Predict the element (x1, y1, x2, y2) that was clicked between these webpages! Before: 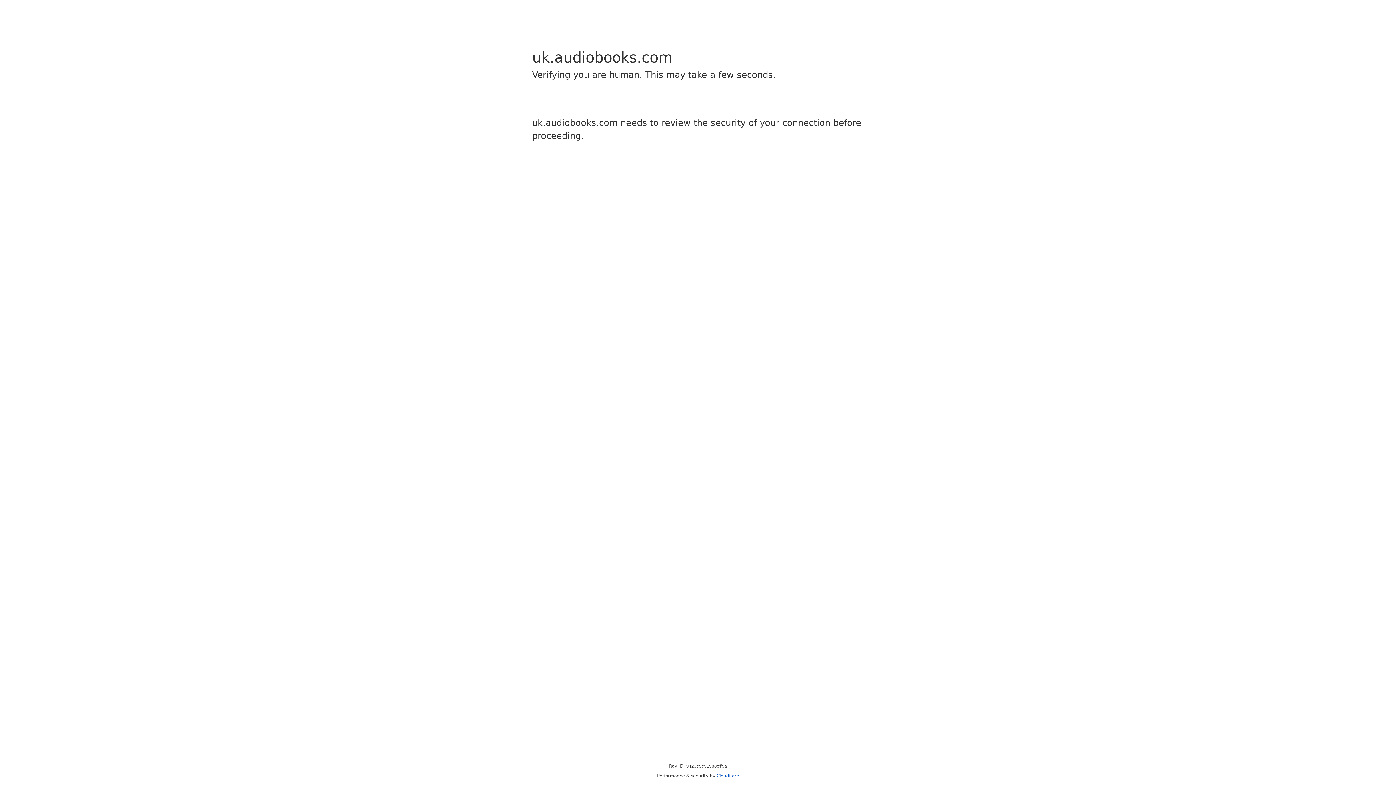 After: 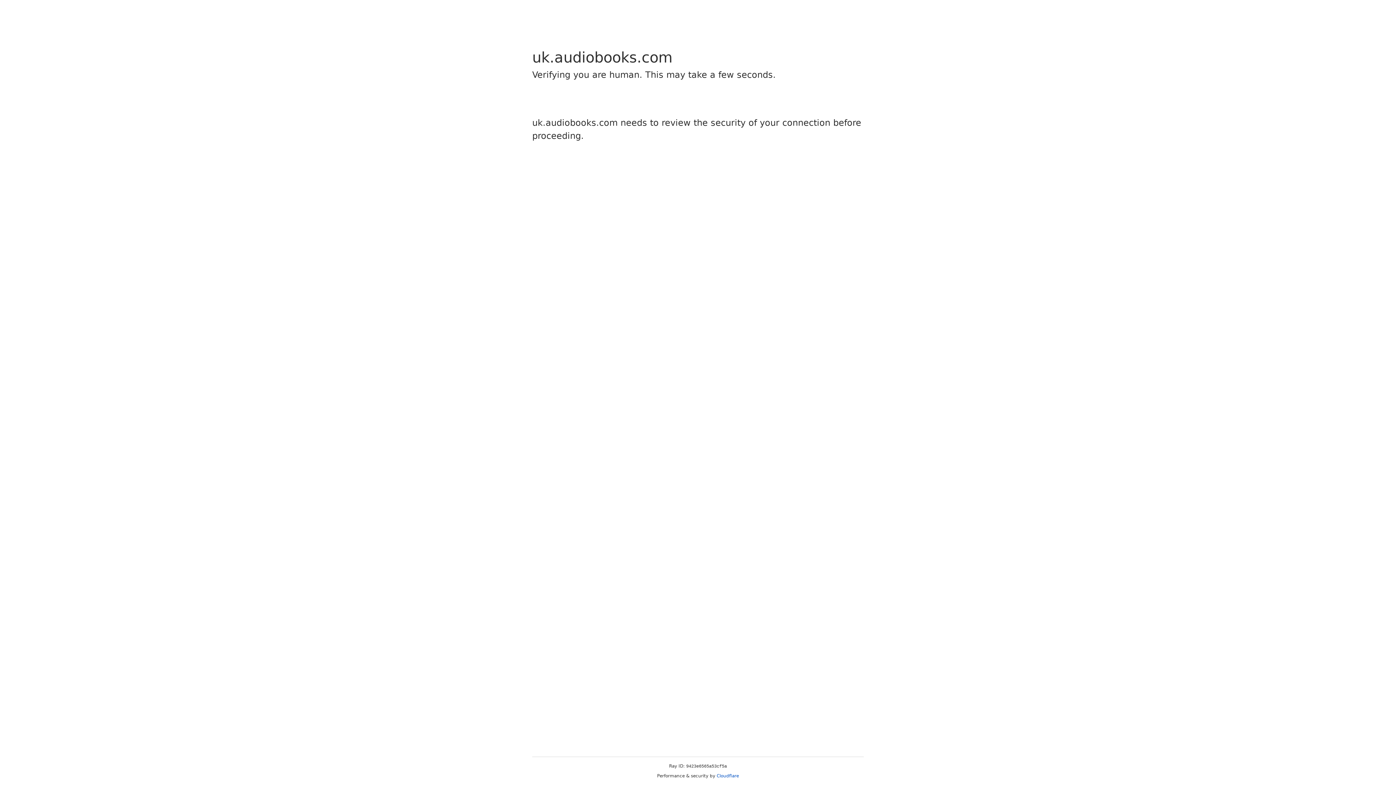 Action: bbox: (716, 773, 739, 778) label: Cloudflare